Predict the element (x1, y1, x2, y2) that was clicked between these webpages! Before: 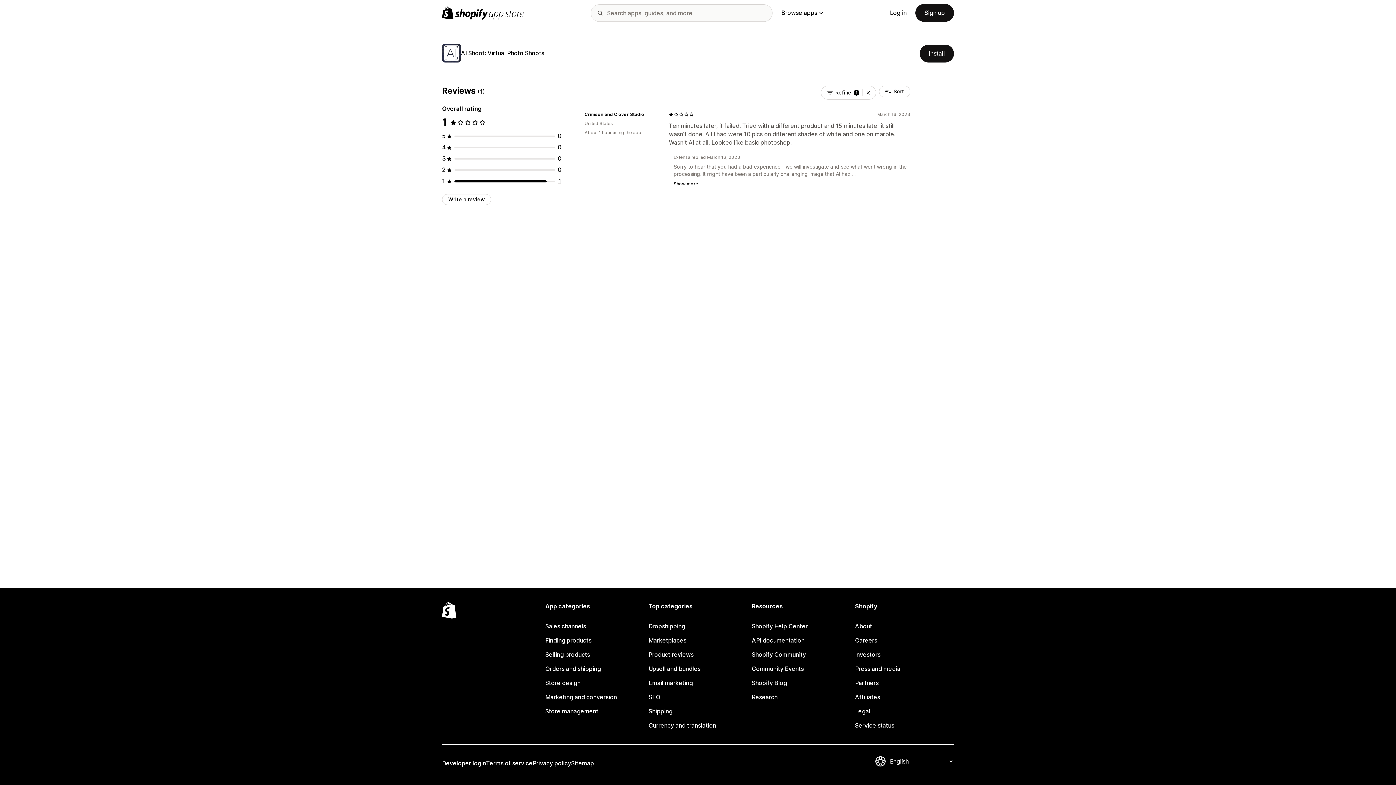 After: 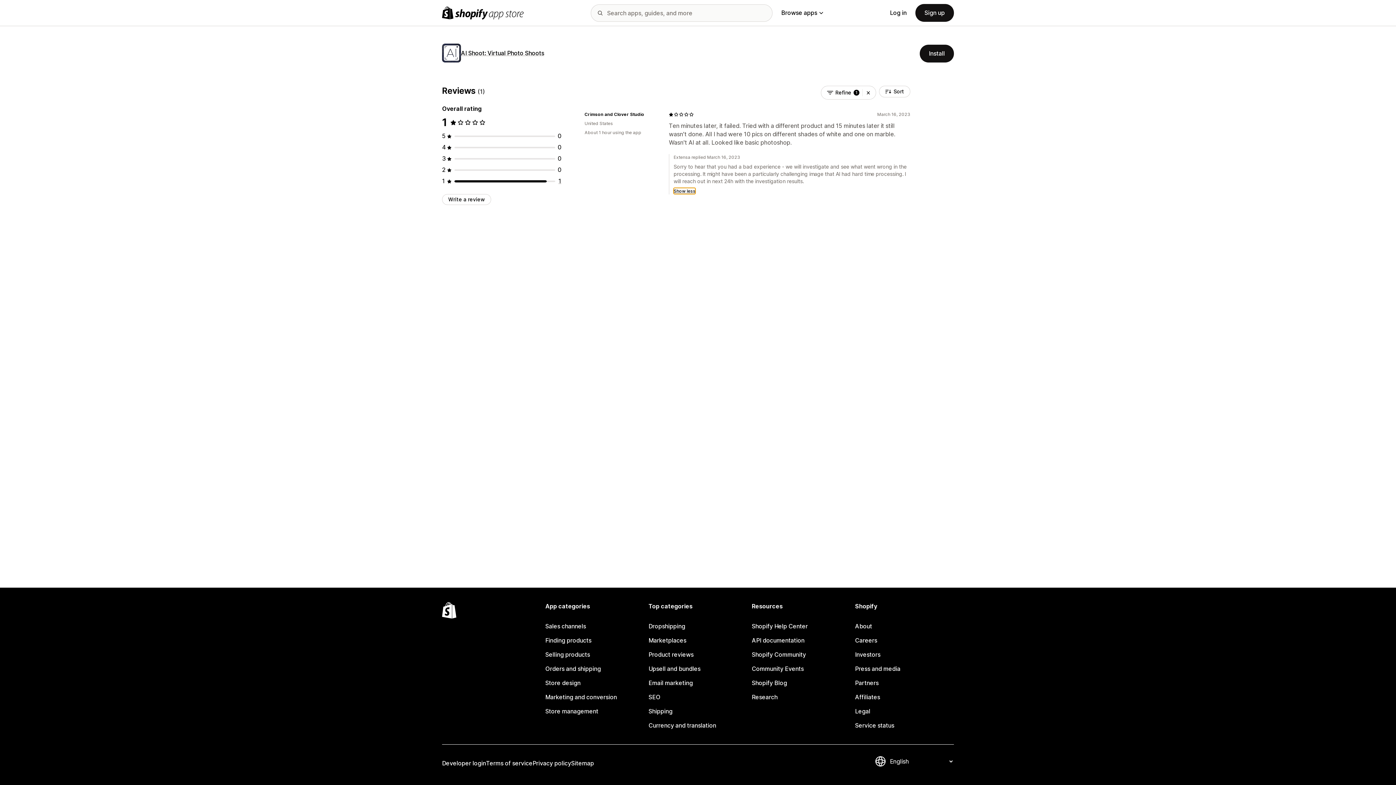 Action: bbox: (673, 180, 698, 186) label: Show more